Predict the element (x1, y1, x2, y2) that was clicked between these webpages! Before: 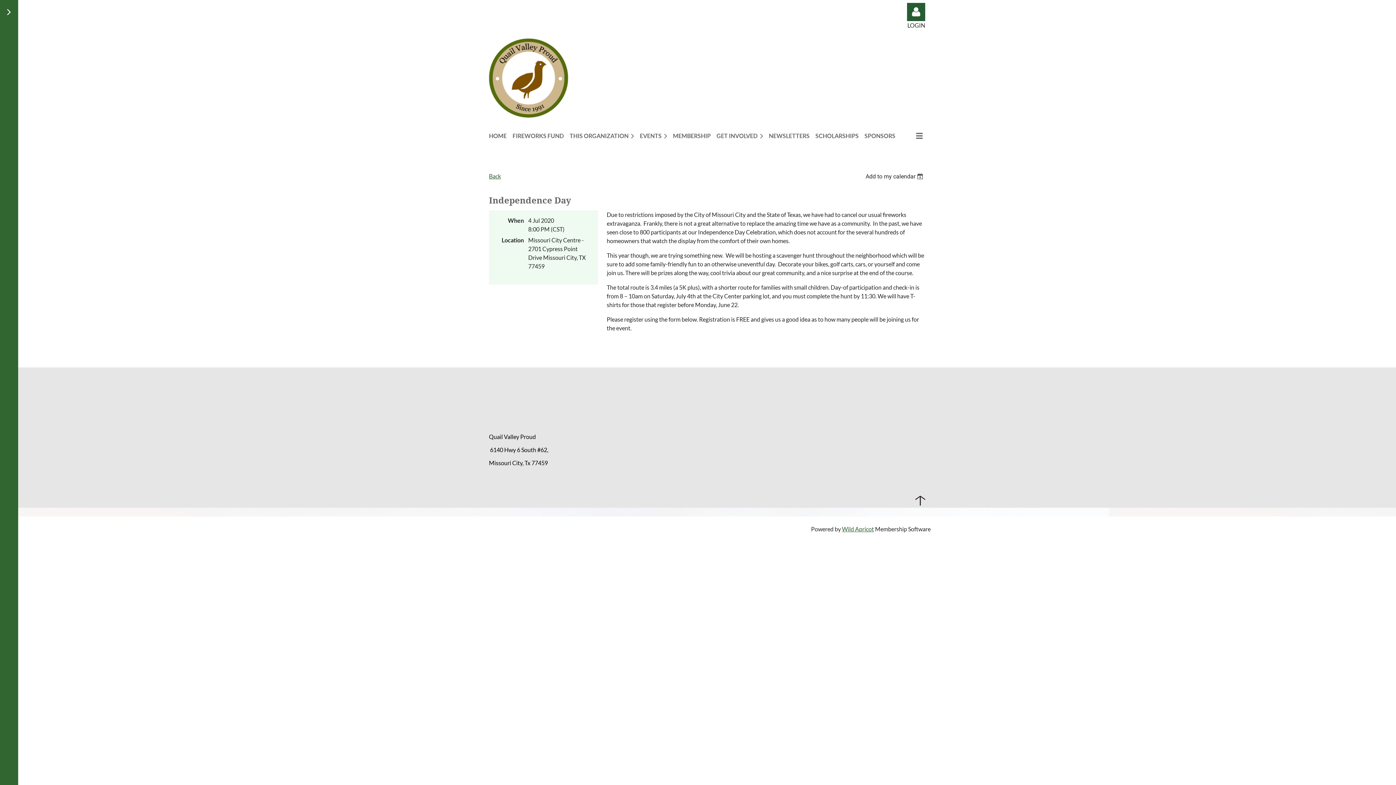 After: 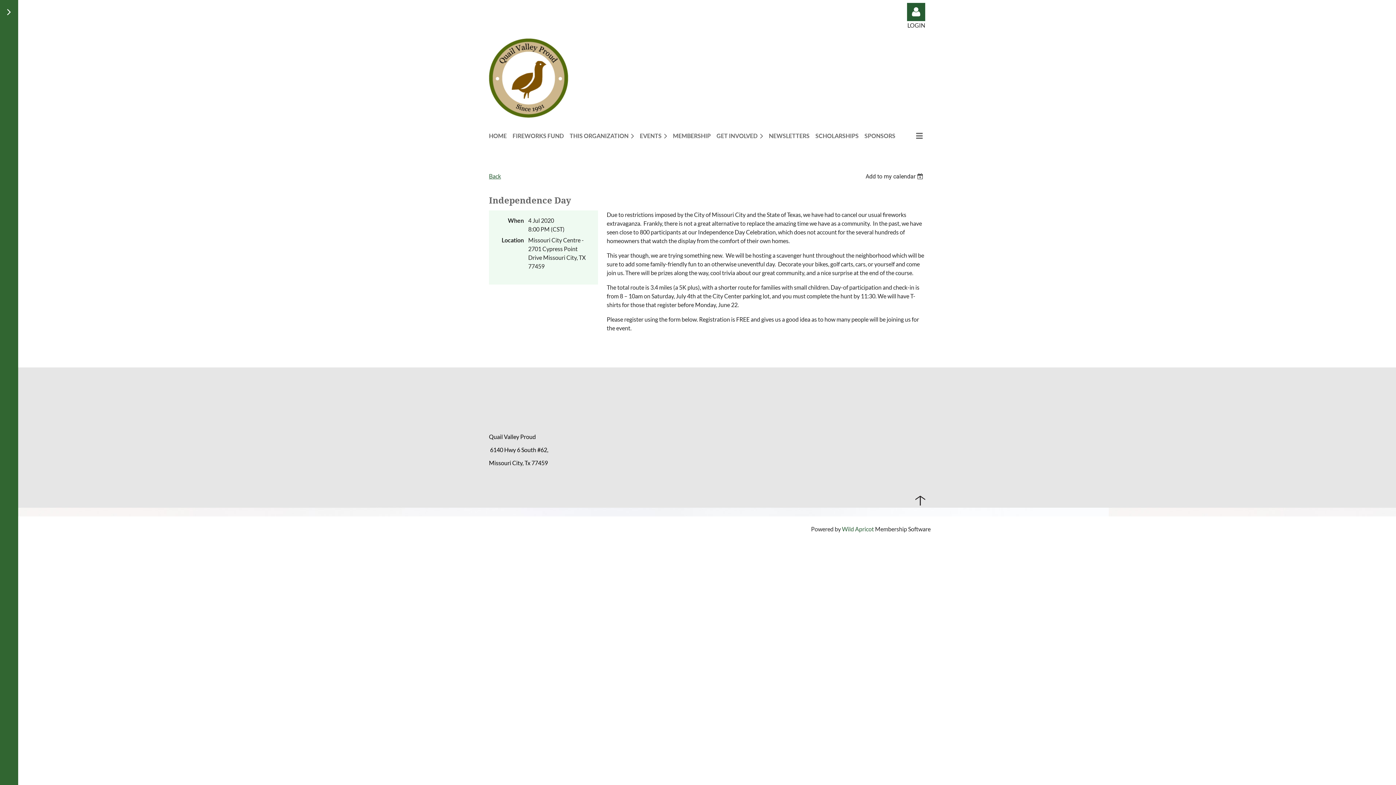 Action: label: Wild Apricot bbox: (842, 525, 874, 532)